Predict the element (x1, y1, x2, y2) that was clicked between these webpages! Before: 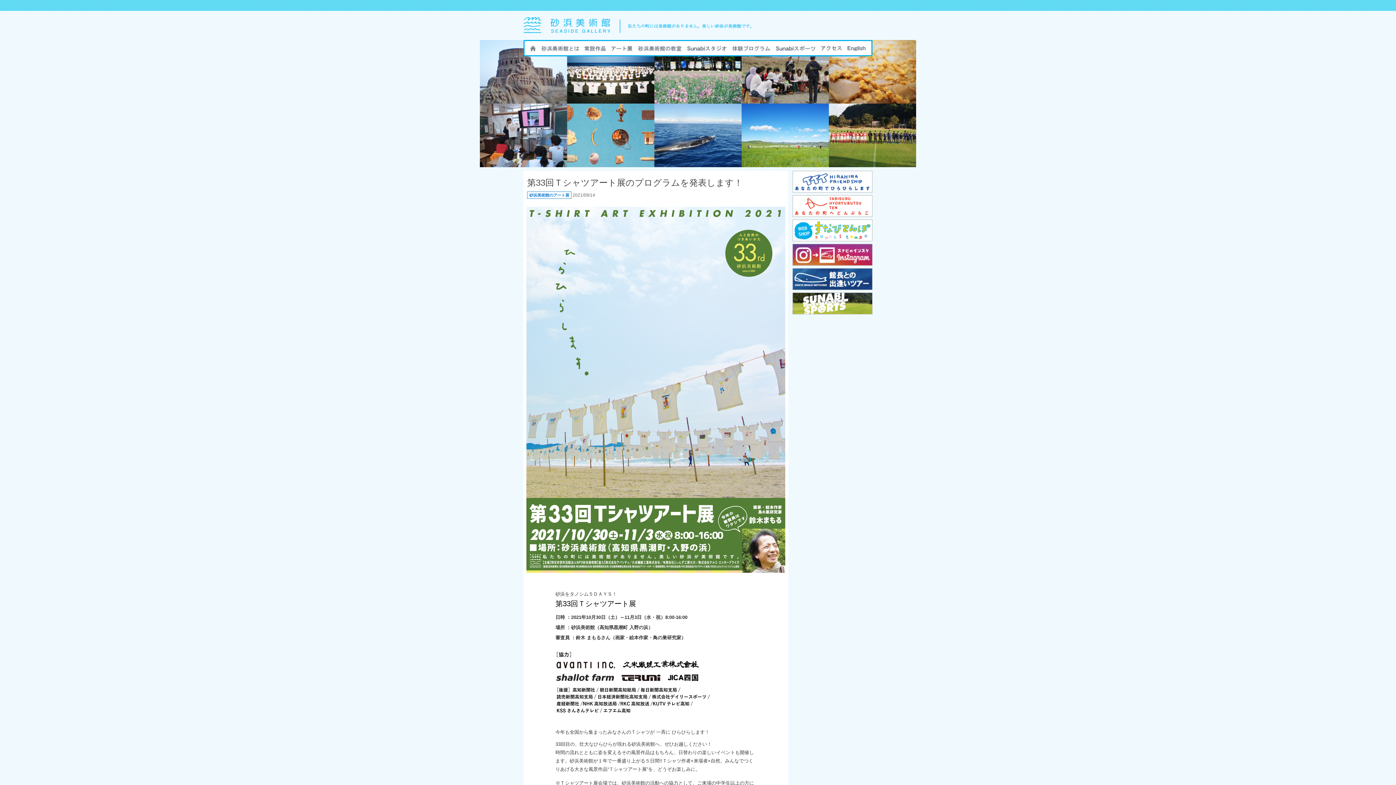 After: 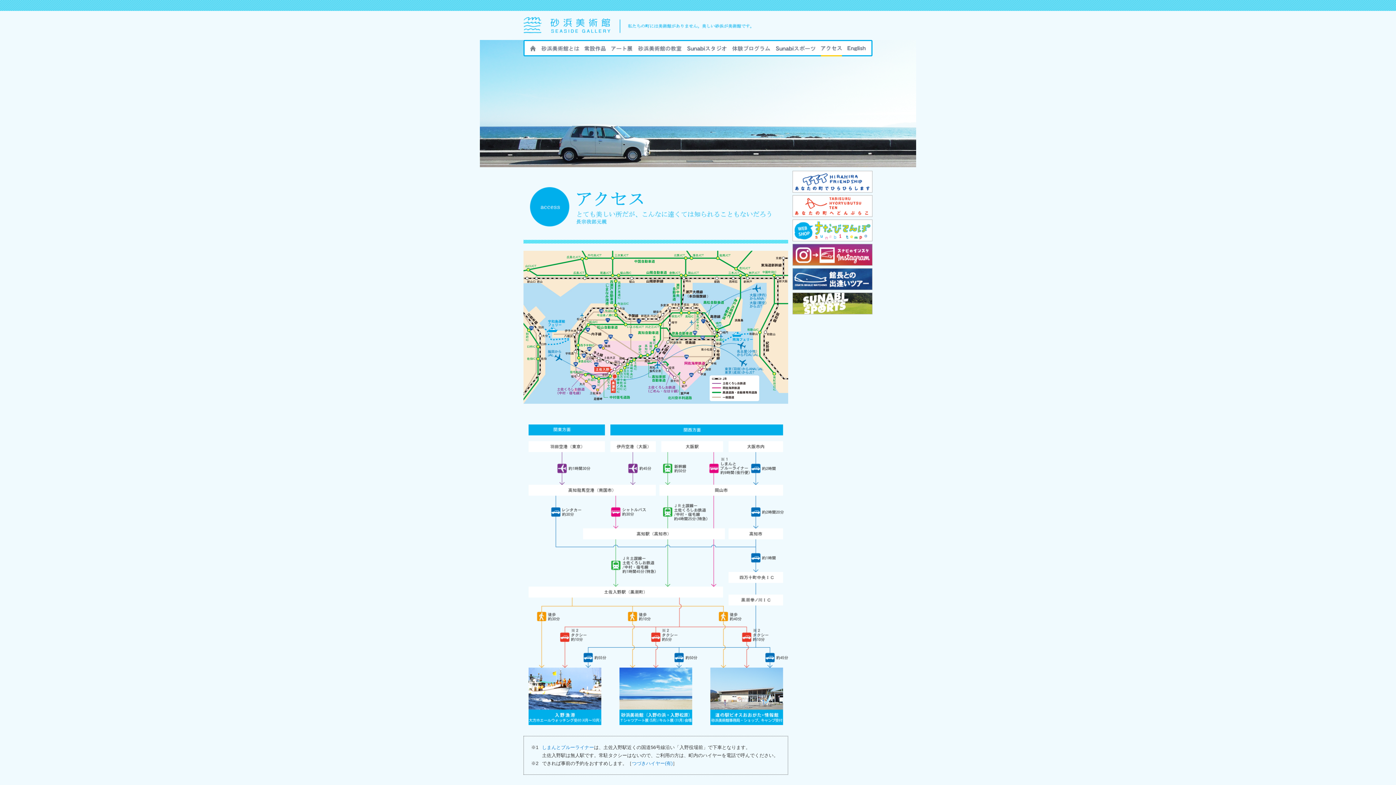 Action: bbox: (821, 45, 842, 55) label: アクセス